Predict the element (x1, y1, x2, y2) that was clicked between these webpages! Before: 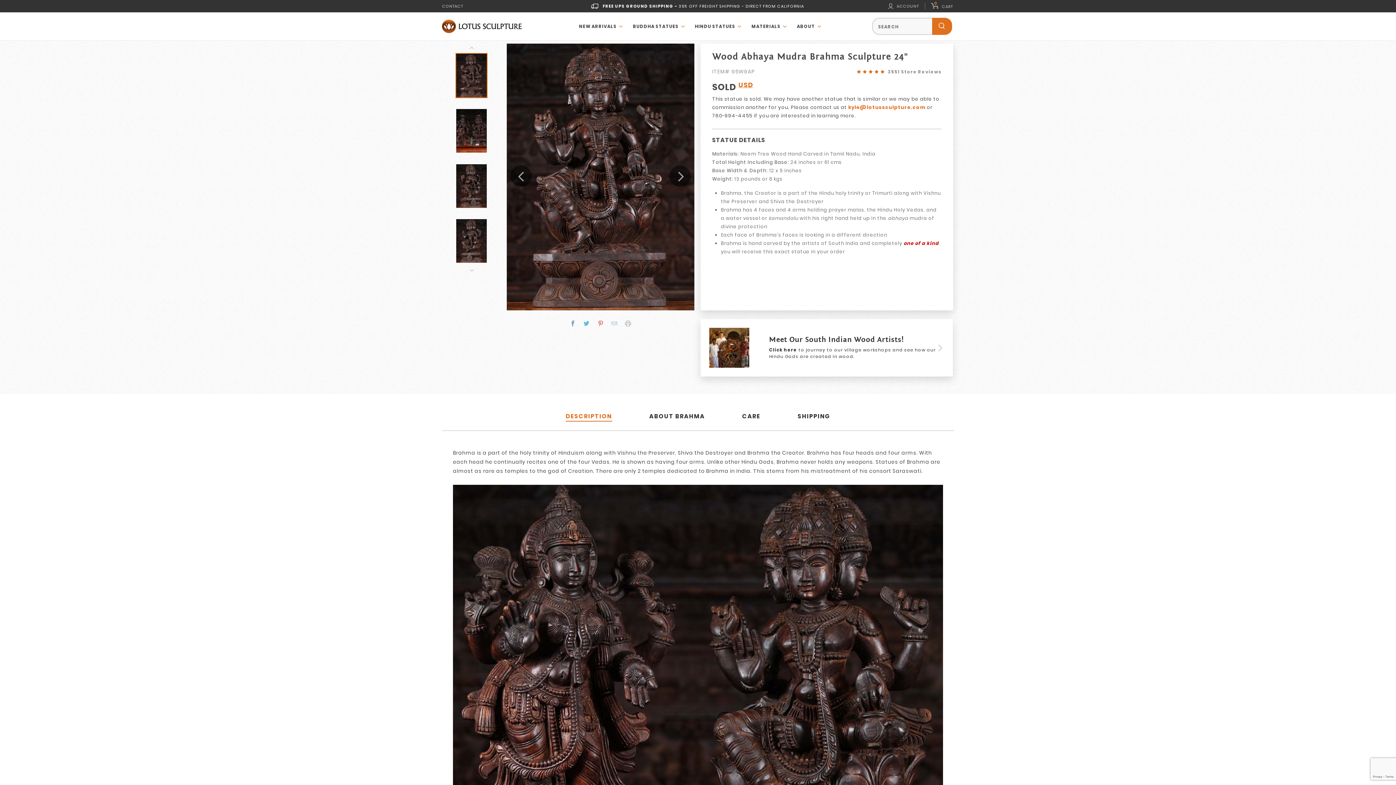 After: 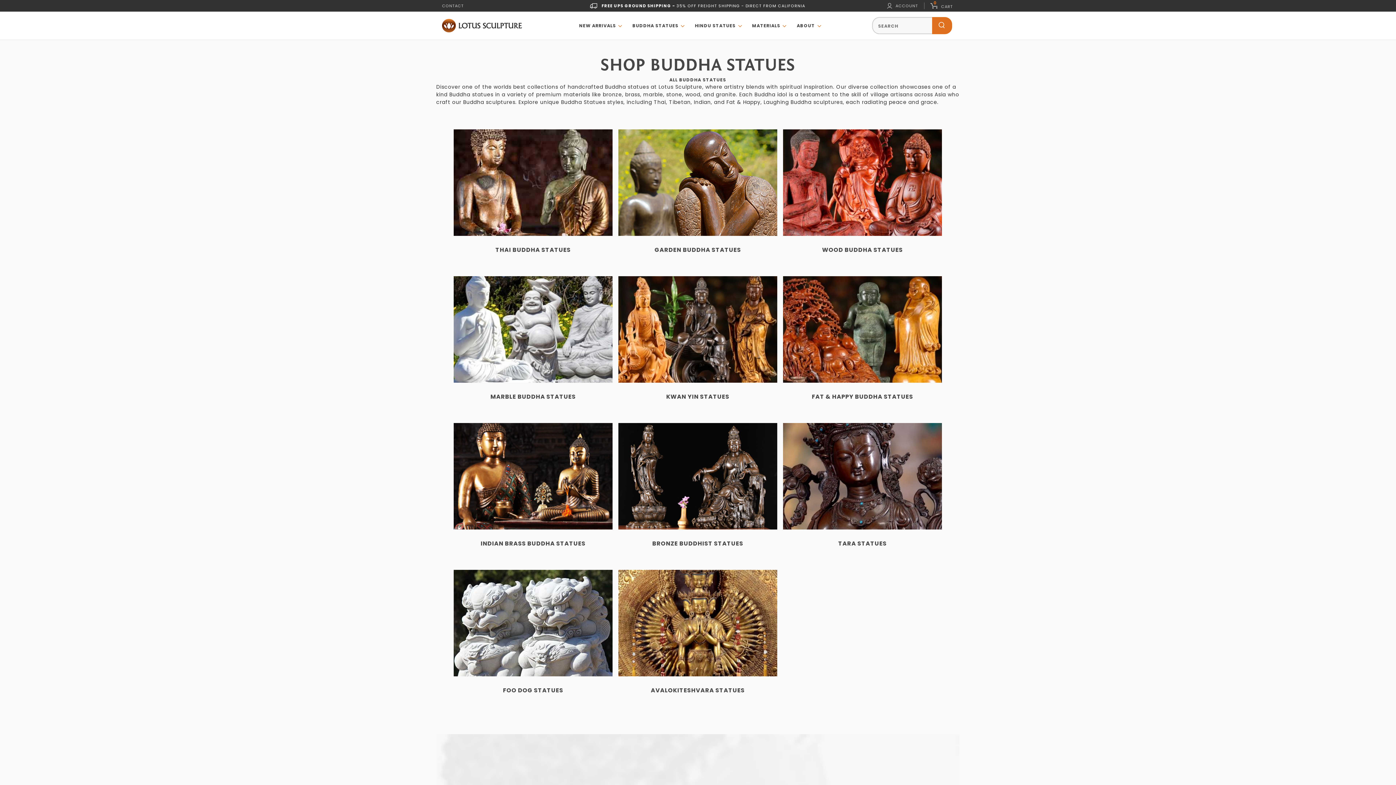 Action: label: BUDDHA STATUES bbox: (624, 20, 686, 32)